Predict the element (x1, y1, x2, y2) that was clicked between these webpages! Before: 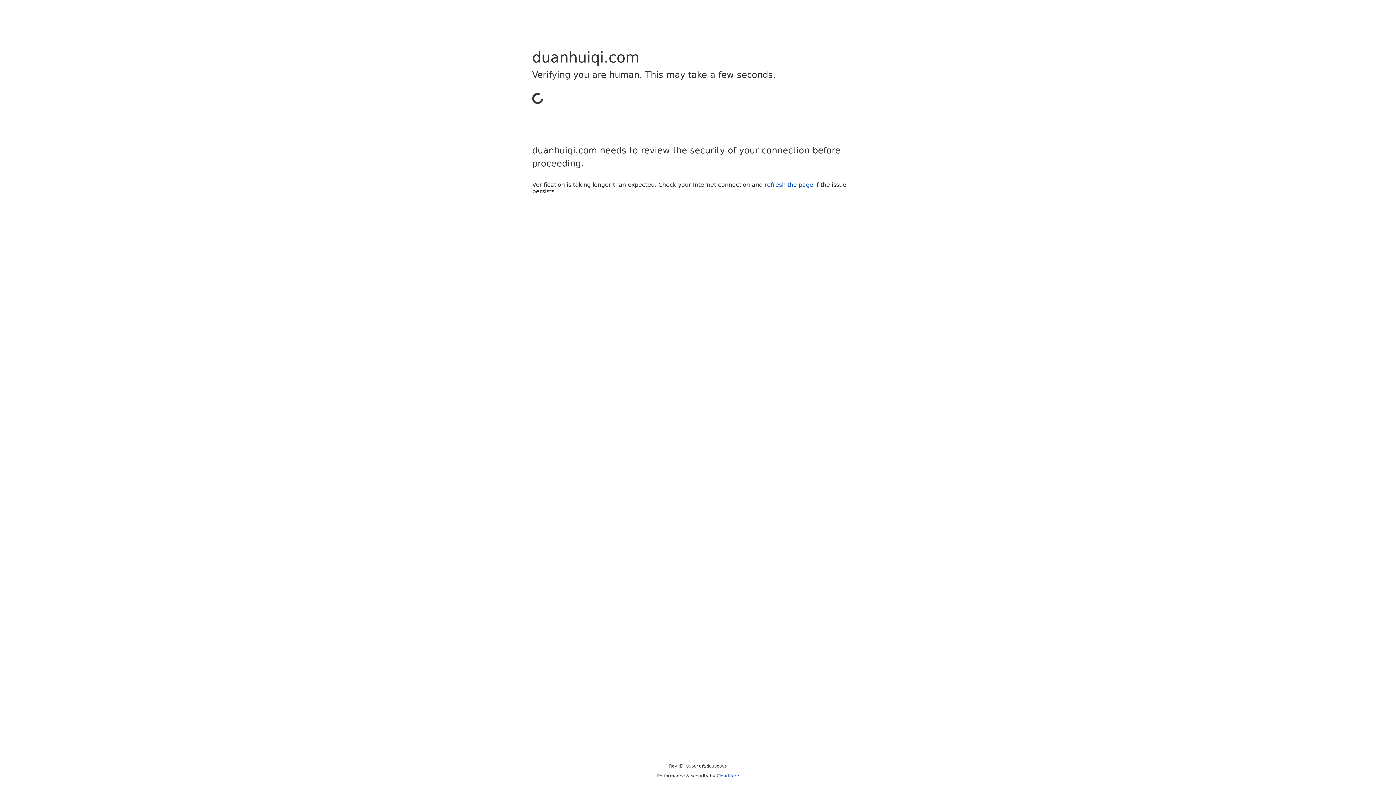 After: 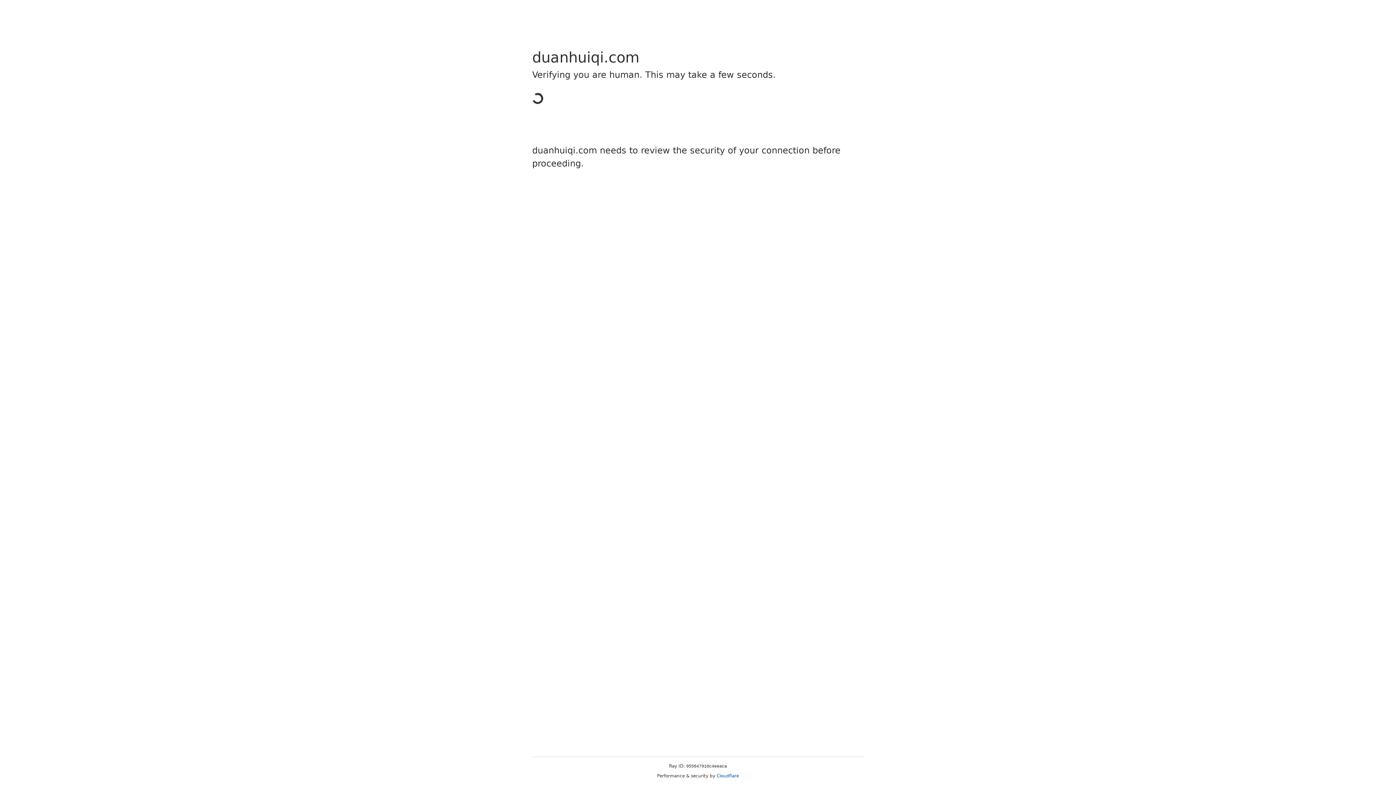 Action: bbox: (716, 773, 739, 778) label: Cloudflare